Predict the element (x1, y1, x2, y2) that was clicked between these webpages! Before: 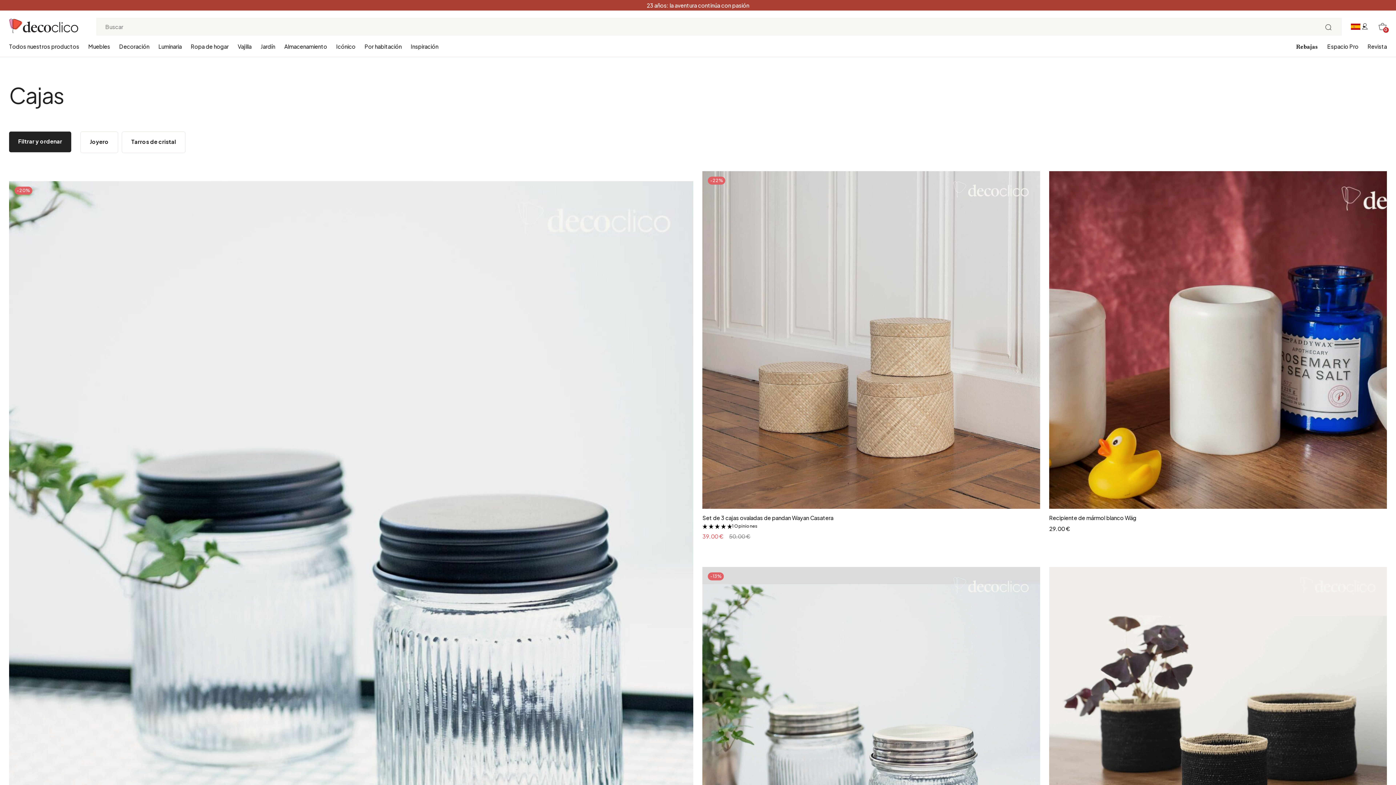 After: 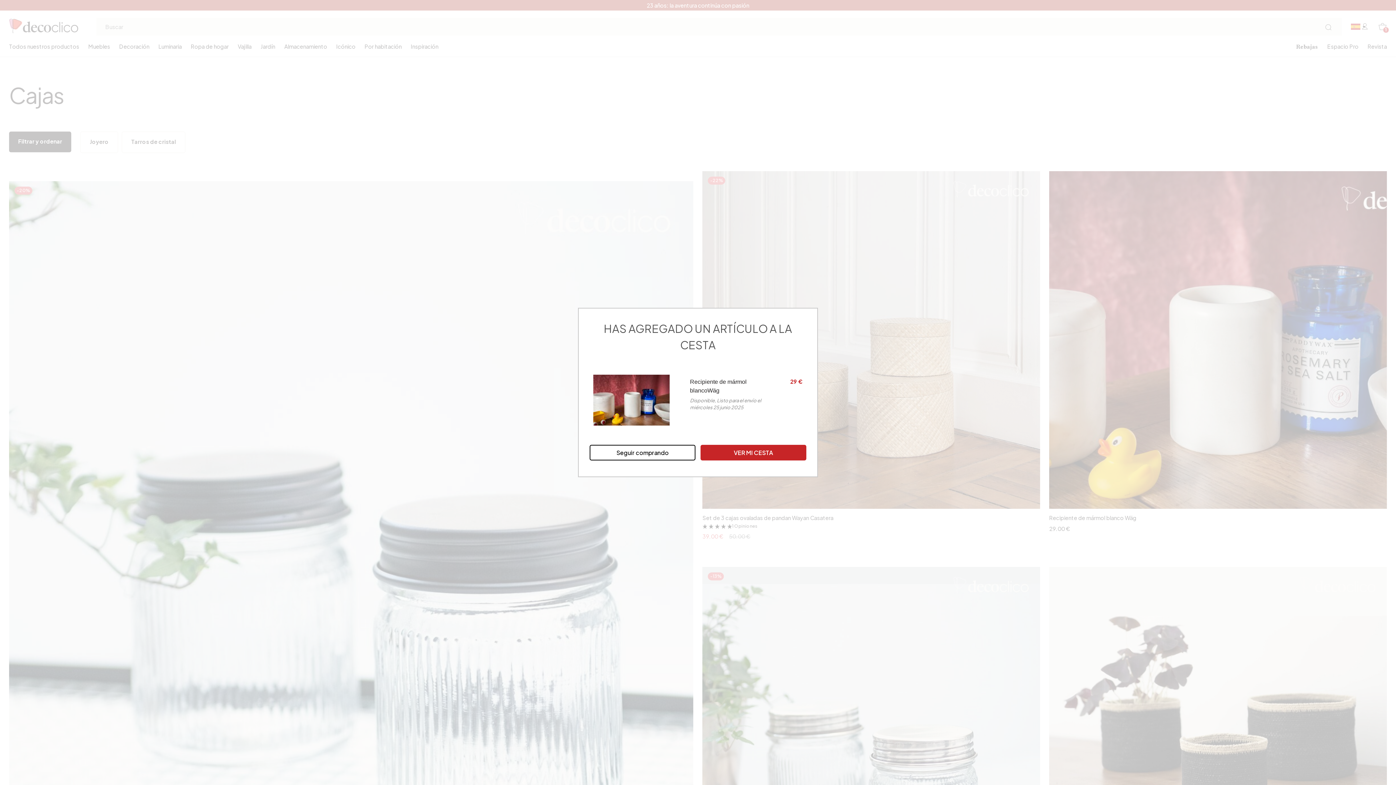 Action: label: Añadir a la cesta bbox: (1051, 486, 1385, 507)